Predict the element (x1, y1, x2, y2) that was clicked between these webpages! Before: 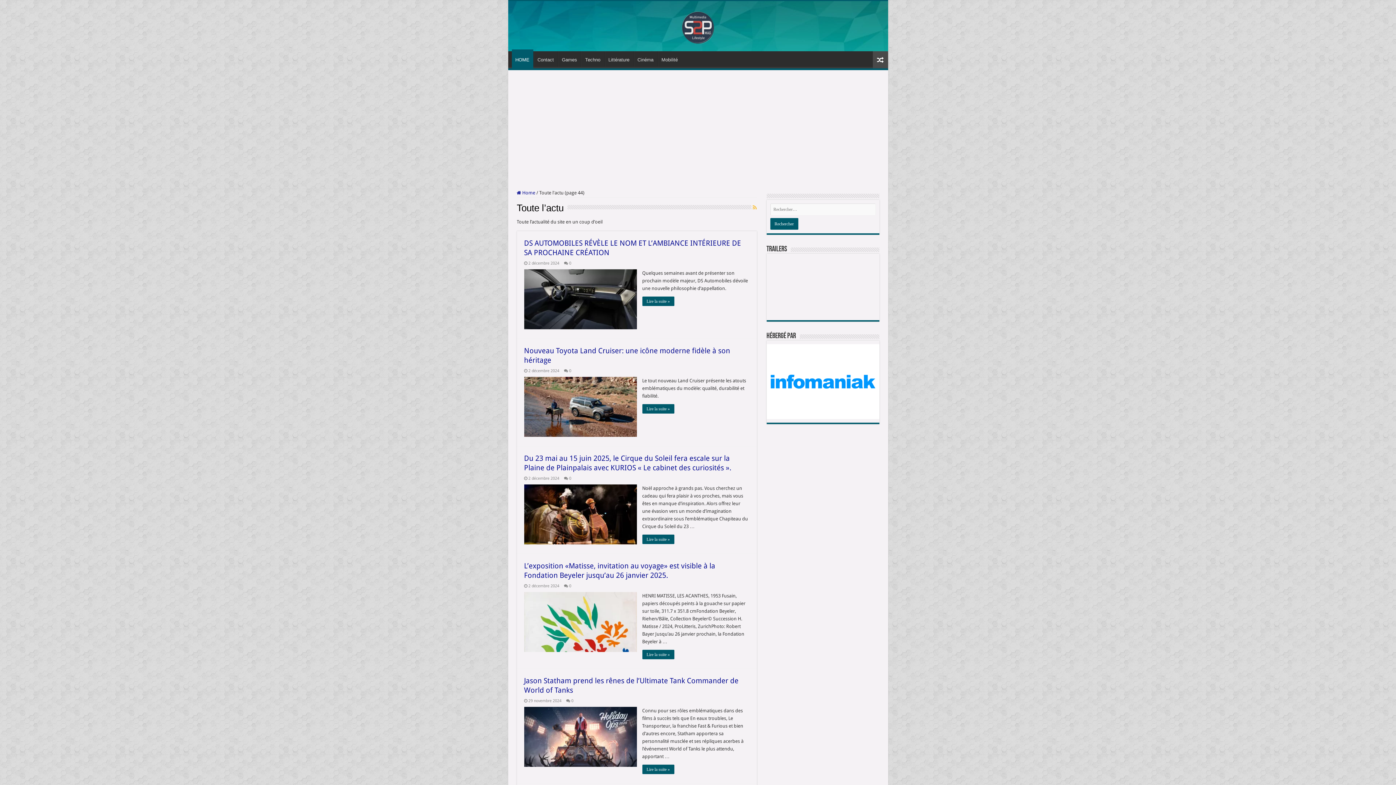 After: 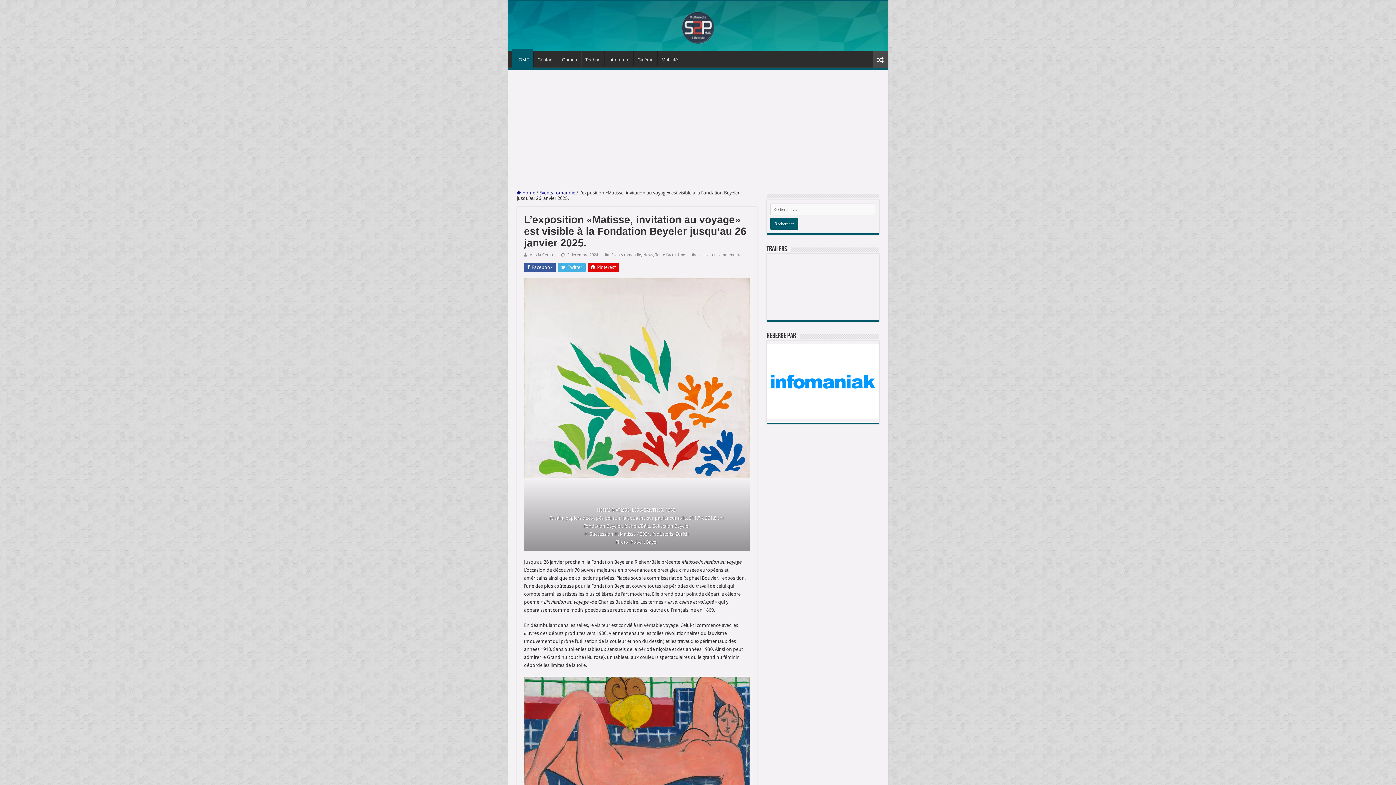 Action: label:   bbox: (524, 592, 636, 652)